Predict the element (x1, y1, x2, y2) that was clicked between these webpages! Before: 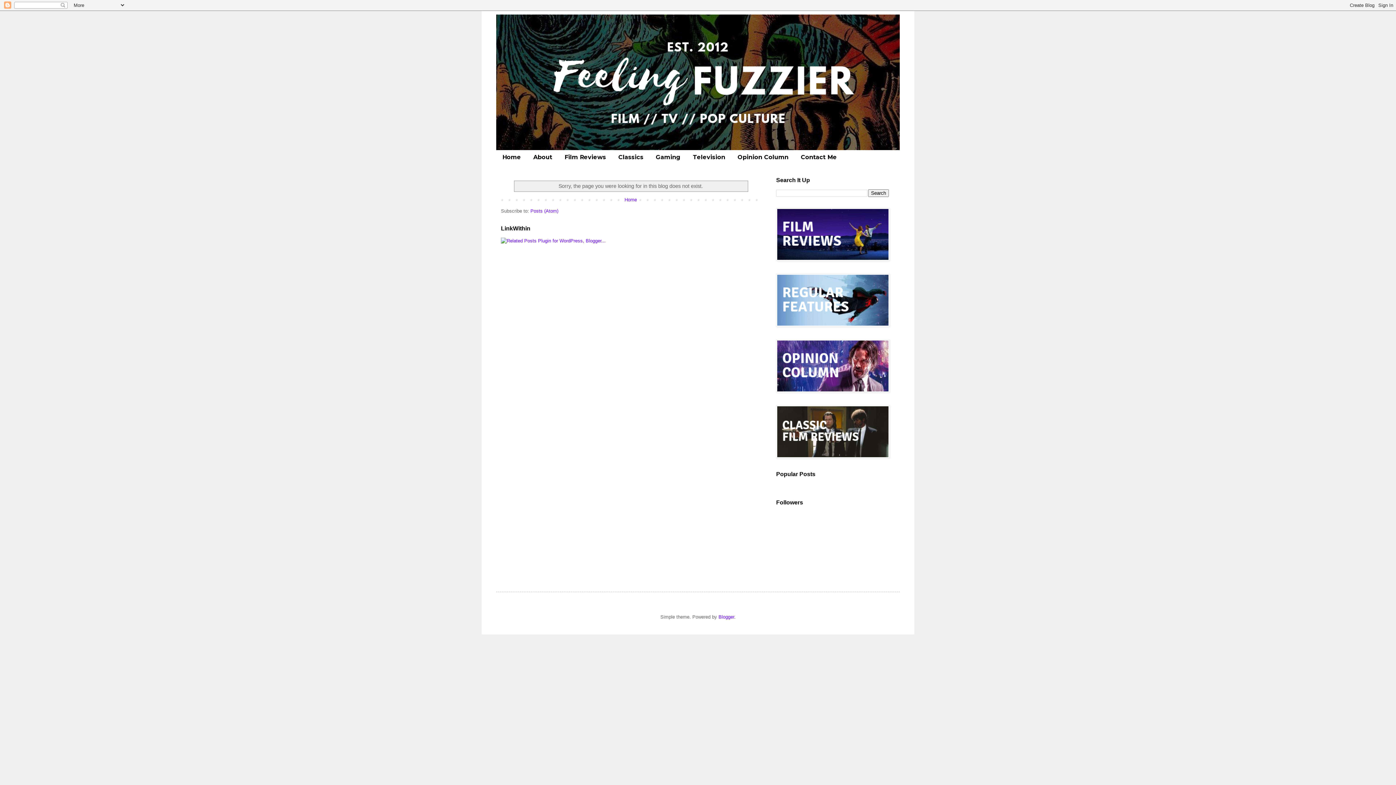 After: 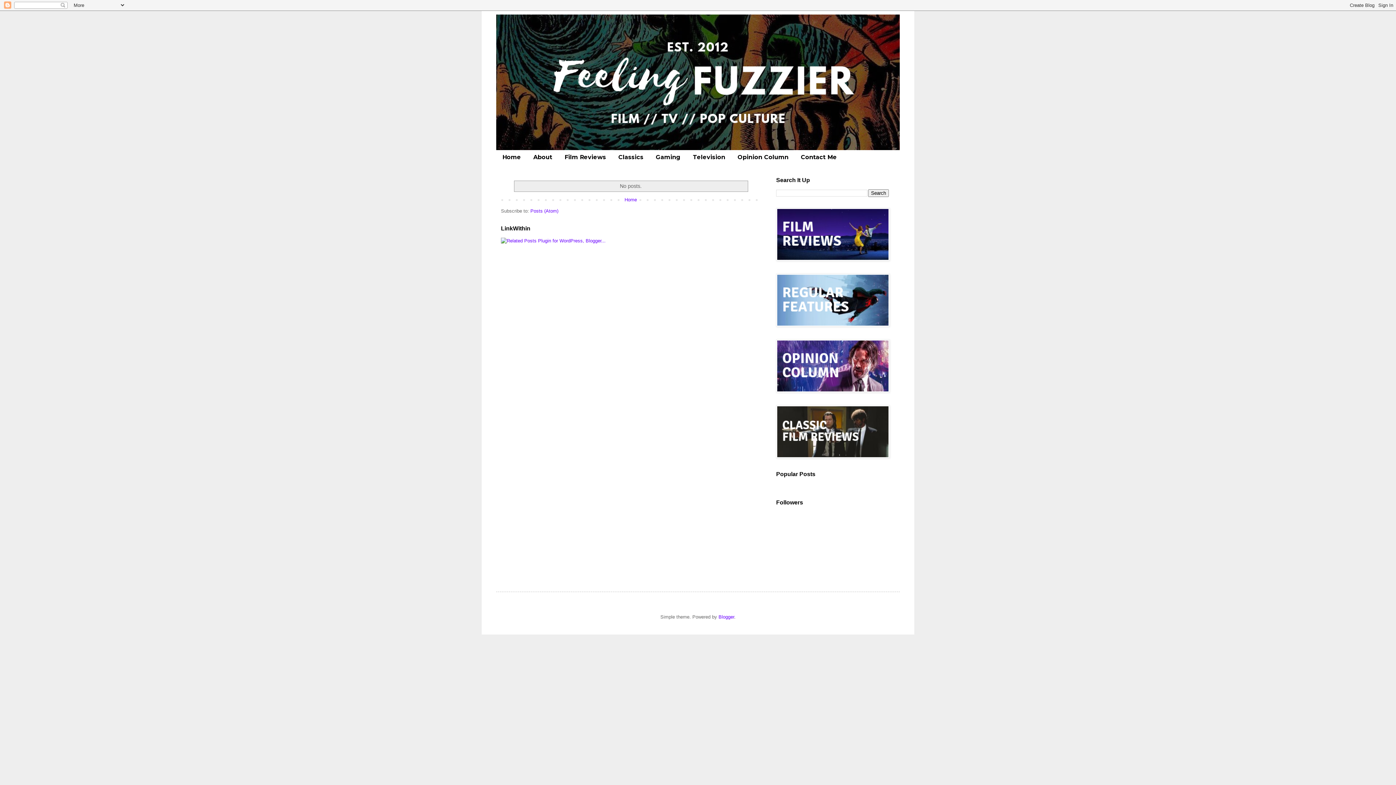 Action: bbox: (622, 195, 638, 204) label: Home